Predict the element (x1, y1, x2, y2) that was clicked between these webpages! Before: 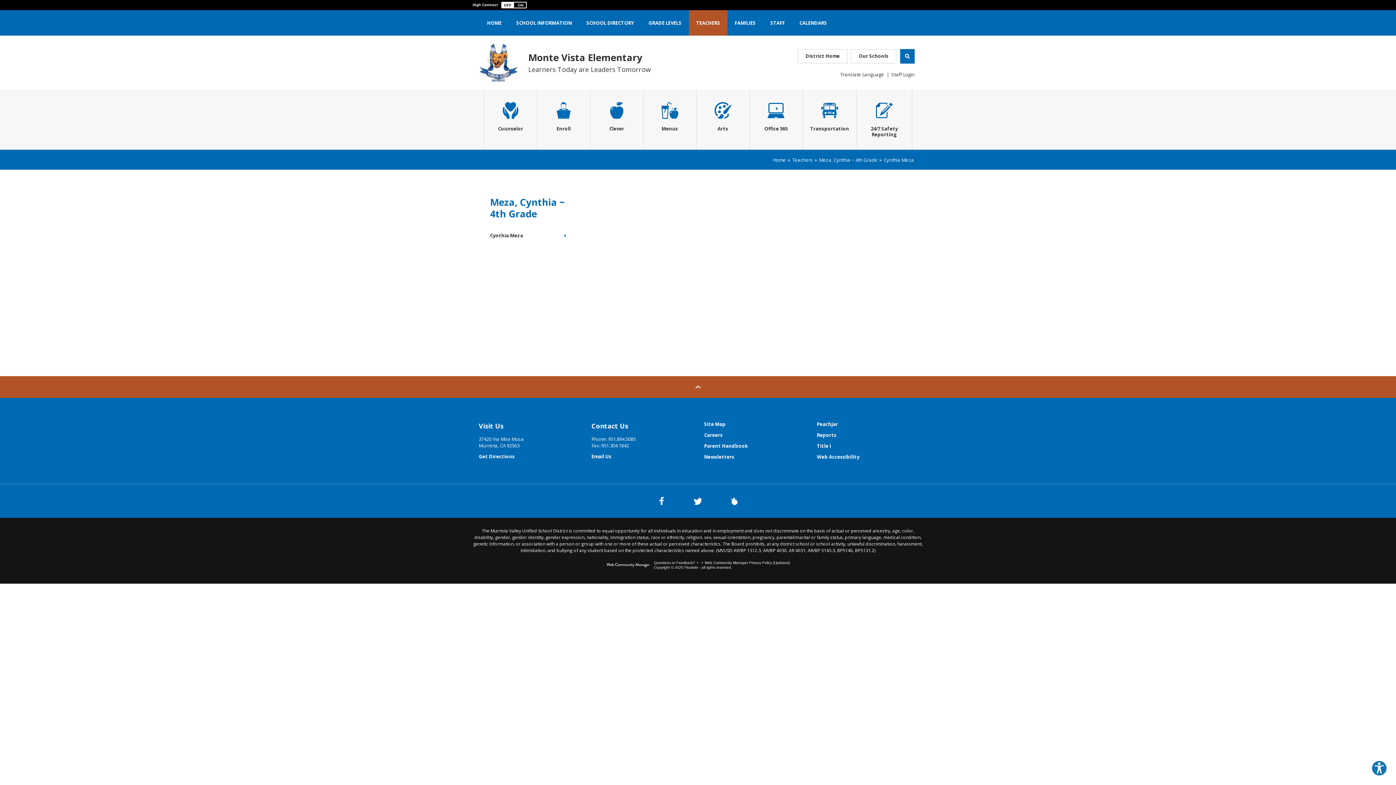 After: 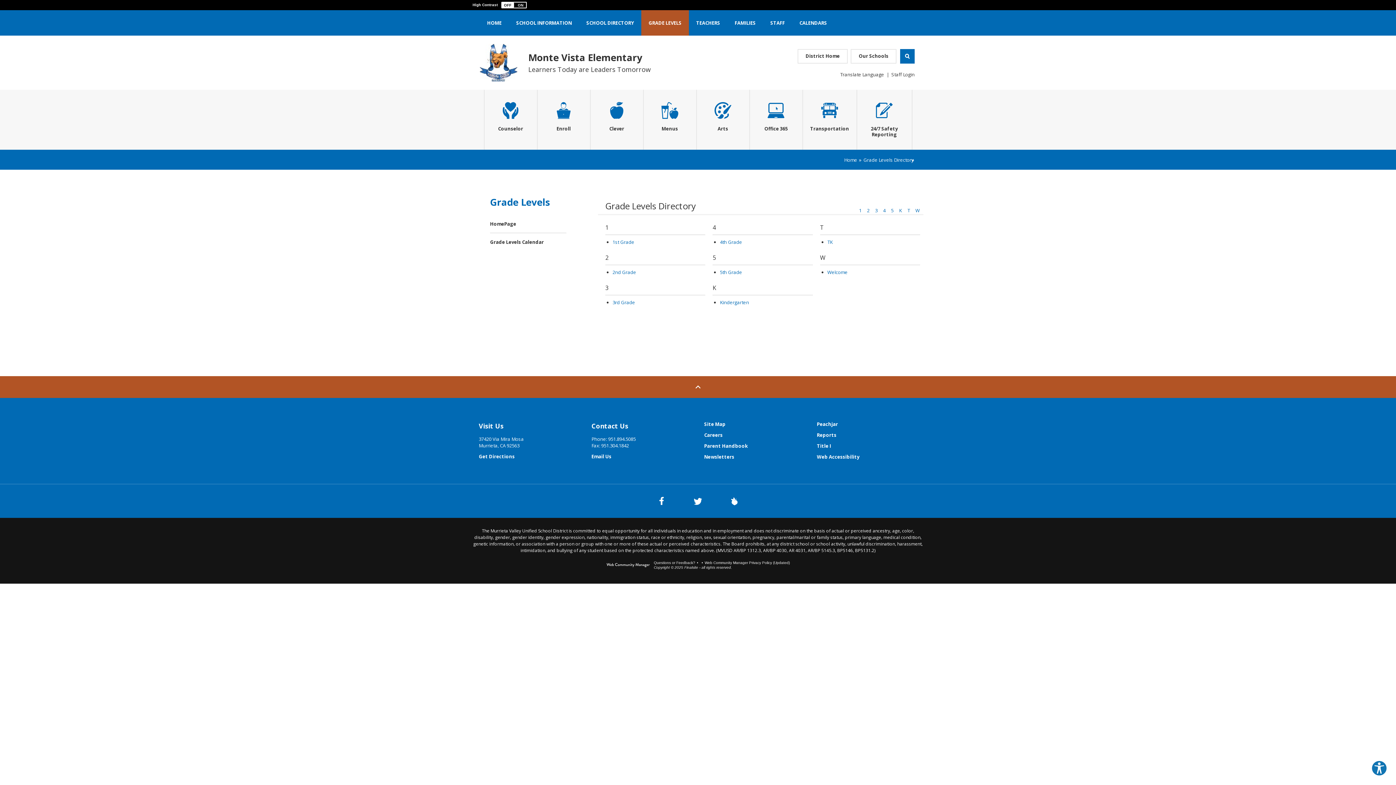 Action: label: GRADE LEVELS bbox: (641, 10, 689, 35)